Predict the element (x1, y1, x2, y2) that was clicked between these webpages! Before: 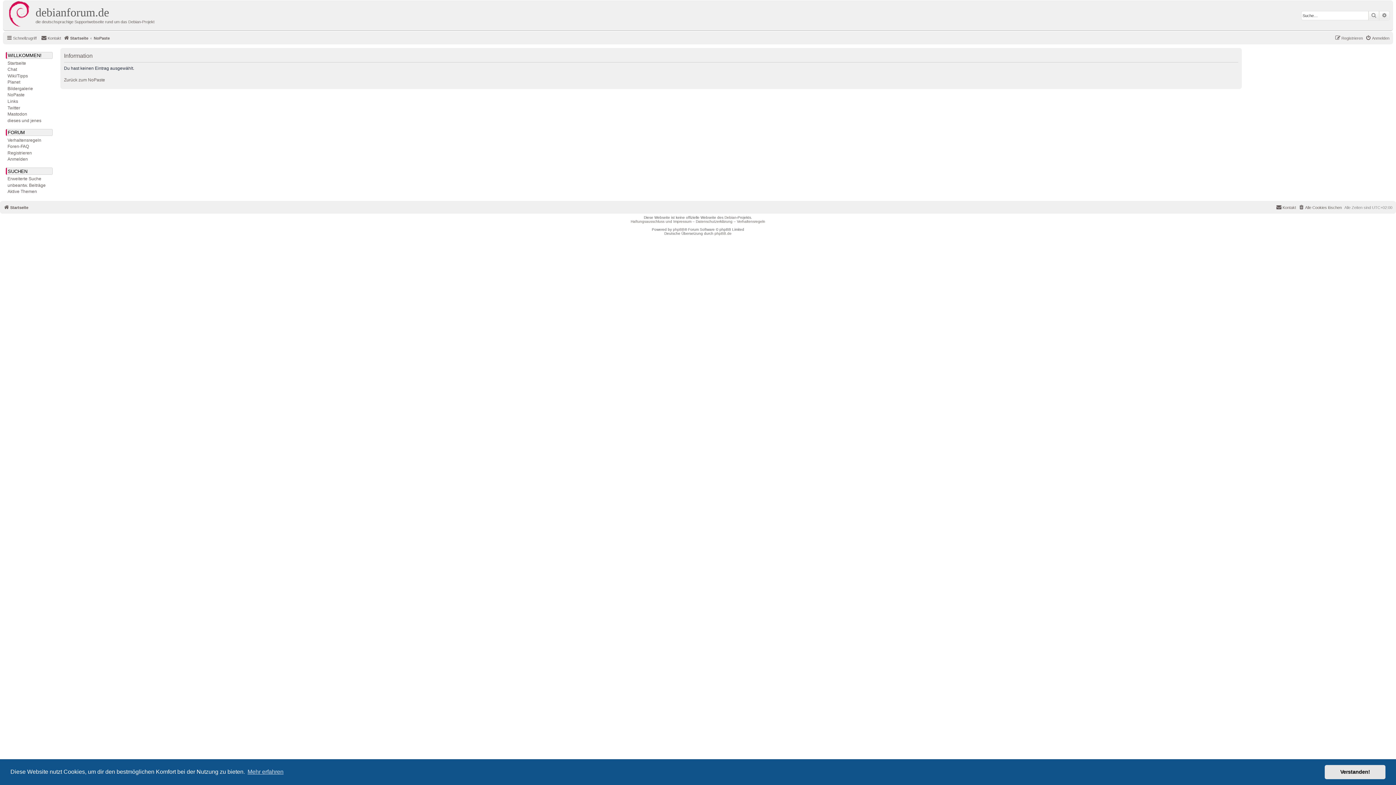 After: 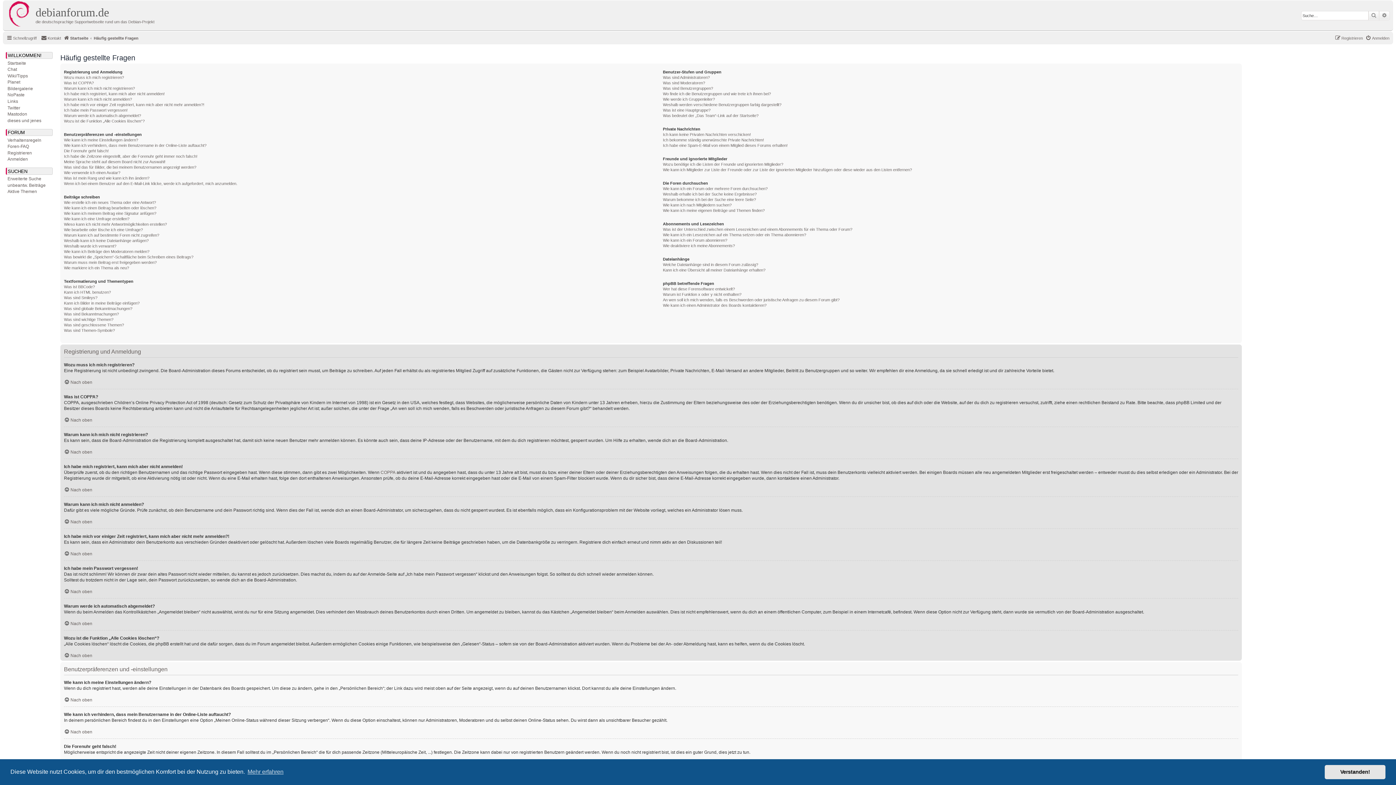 Action: label: Foren-FAQ bbox: (7, 144, 29, 149)